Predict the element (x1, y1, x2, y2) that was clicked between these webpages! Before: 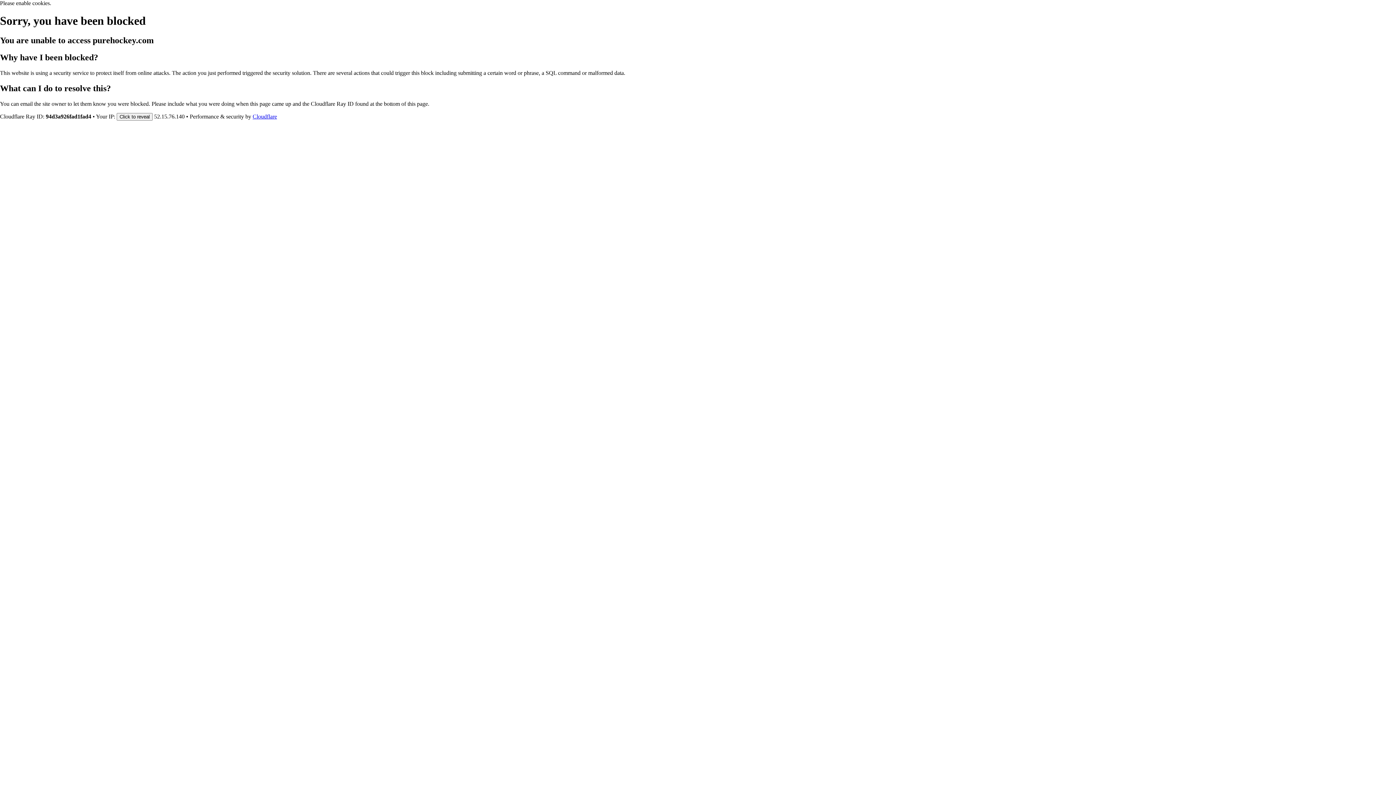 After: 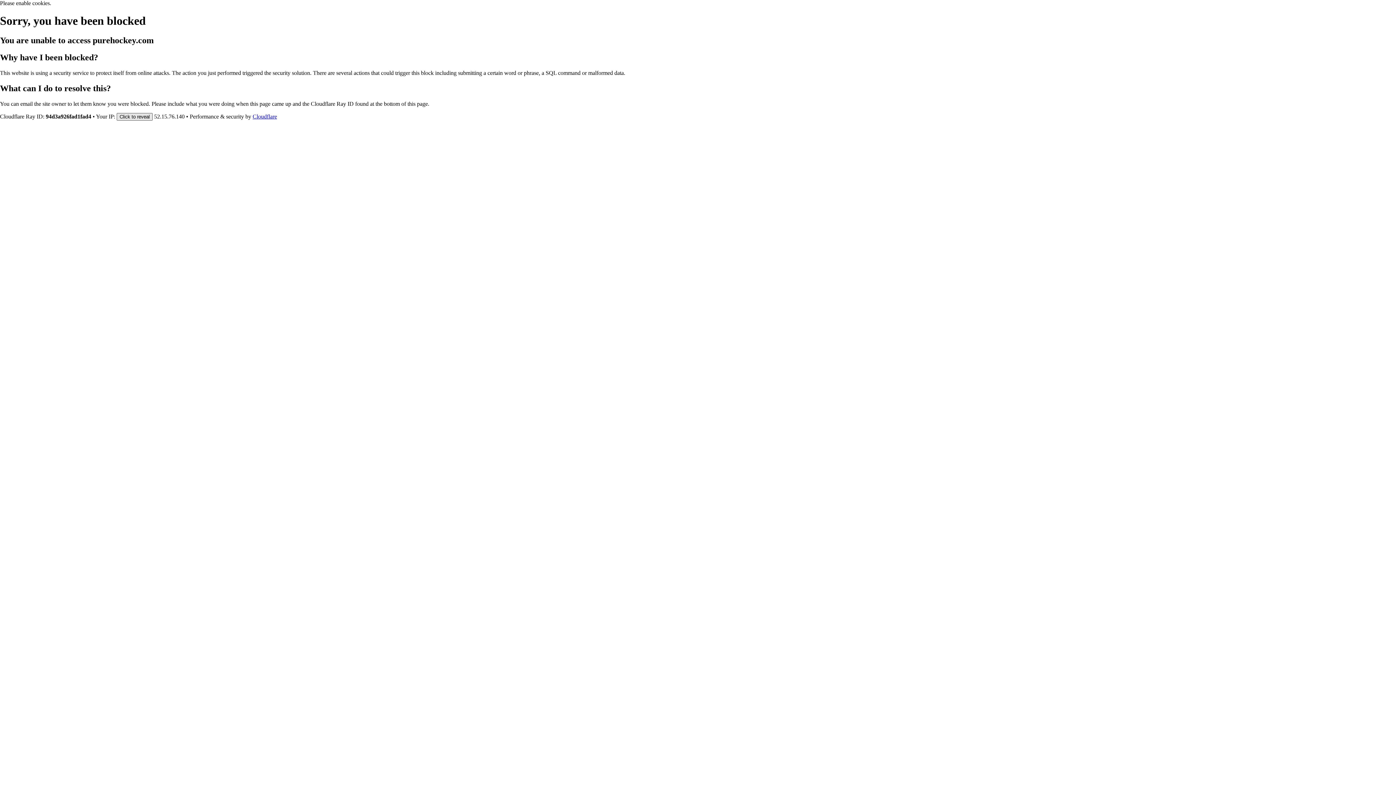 Action: bbox: (116, 112, 152, 120) label: Click to reveal